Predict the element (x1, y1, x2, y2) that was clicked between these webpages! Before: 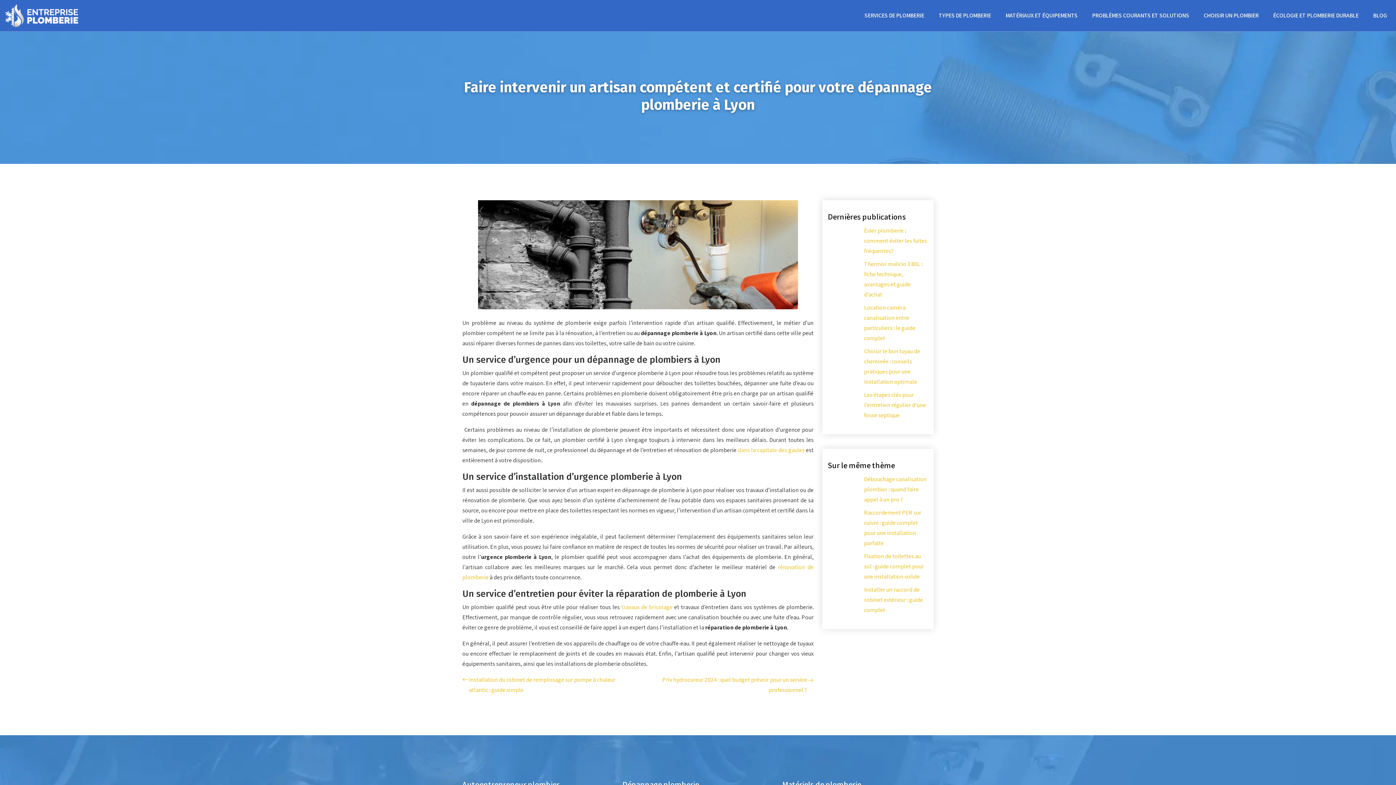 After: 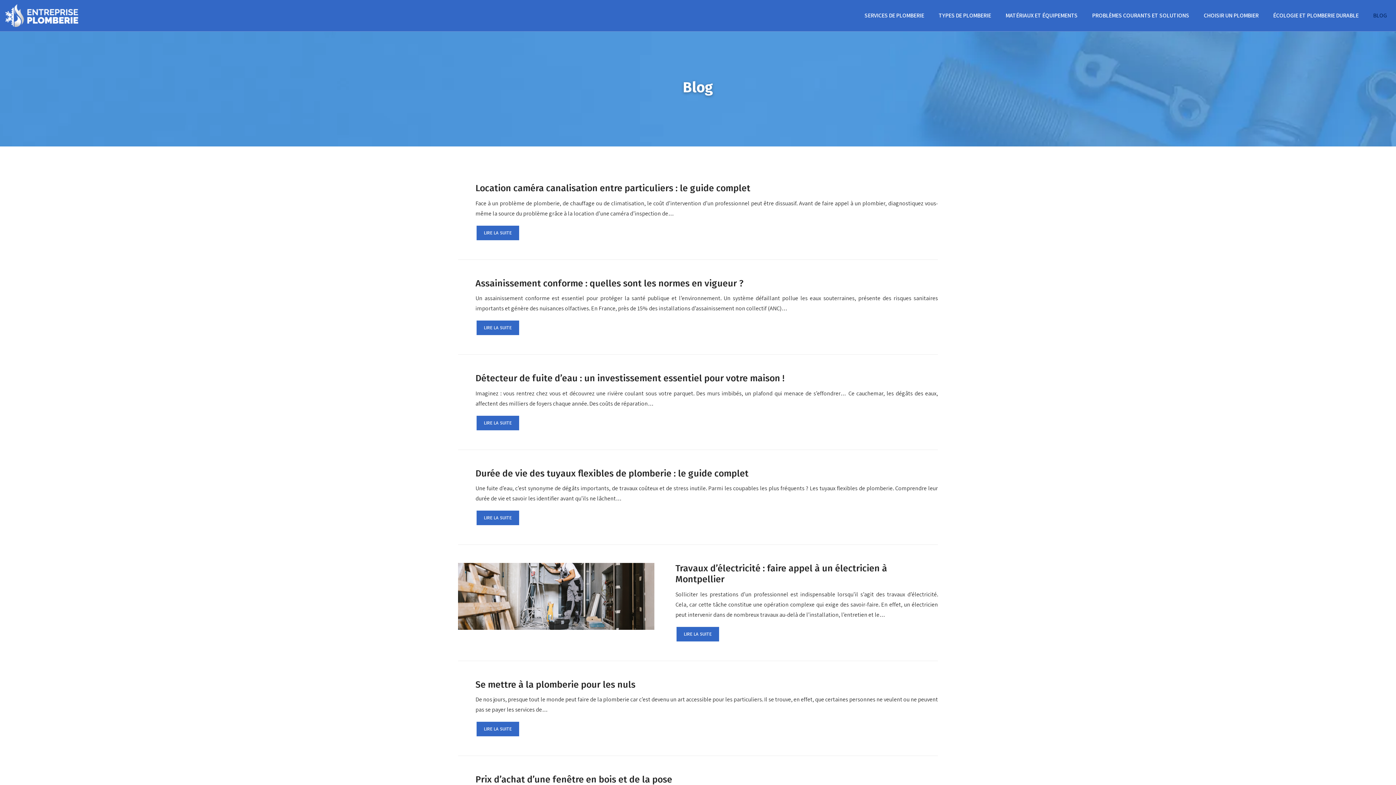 Action: label: BLOG bbox: (1369, 2, 1387, 28)